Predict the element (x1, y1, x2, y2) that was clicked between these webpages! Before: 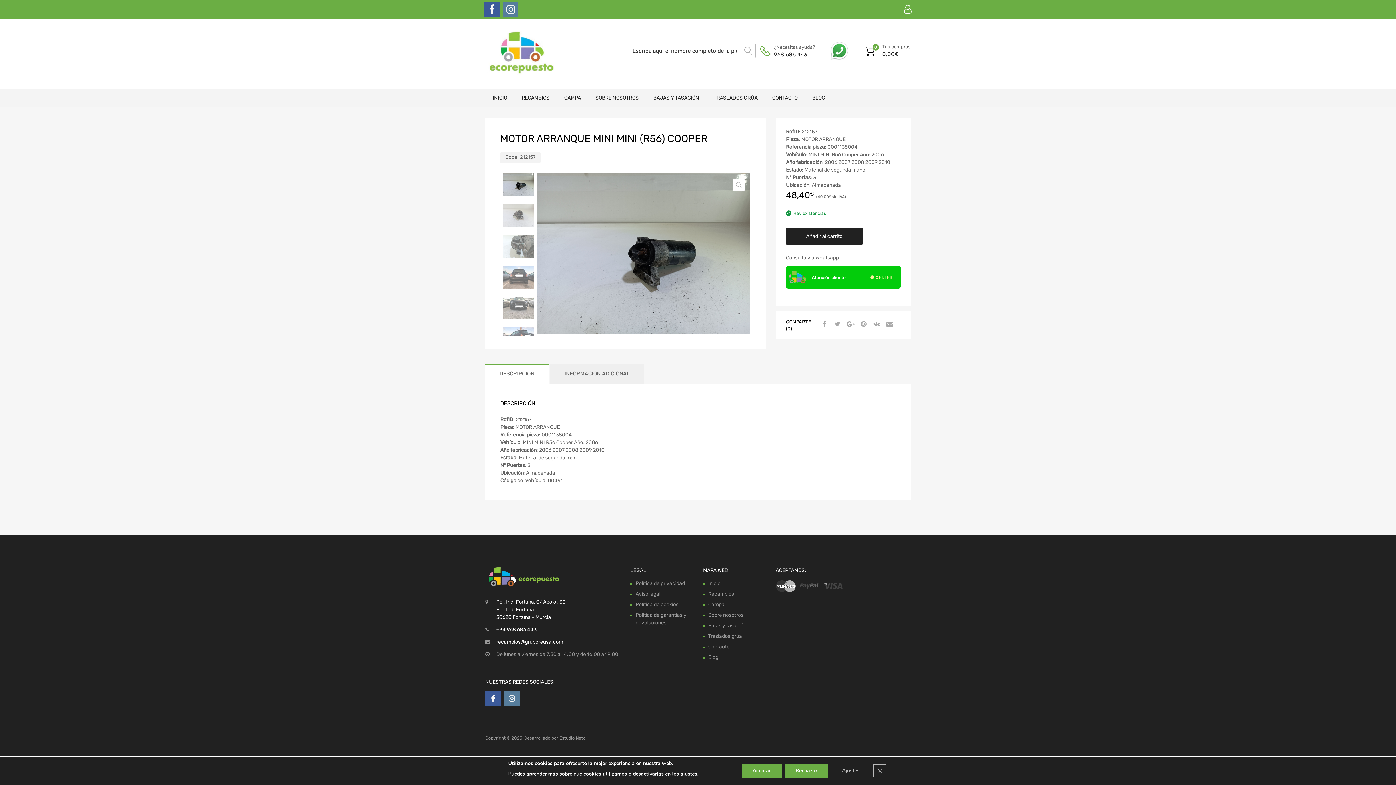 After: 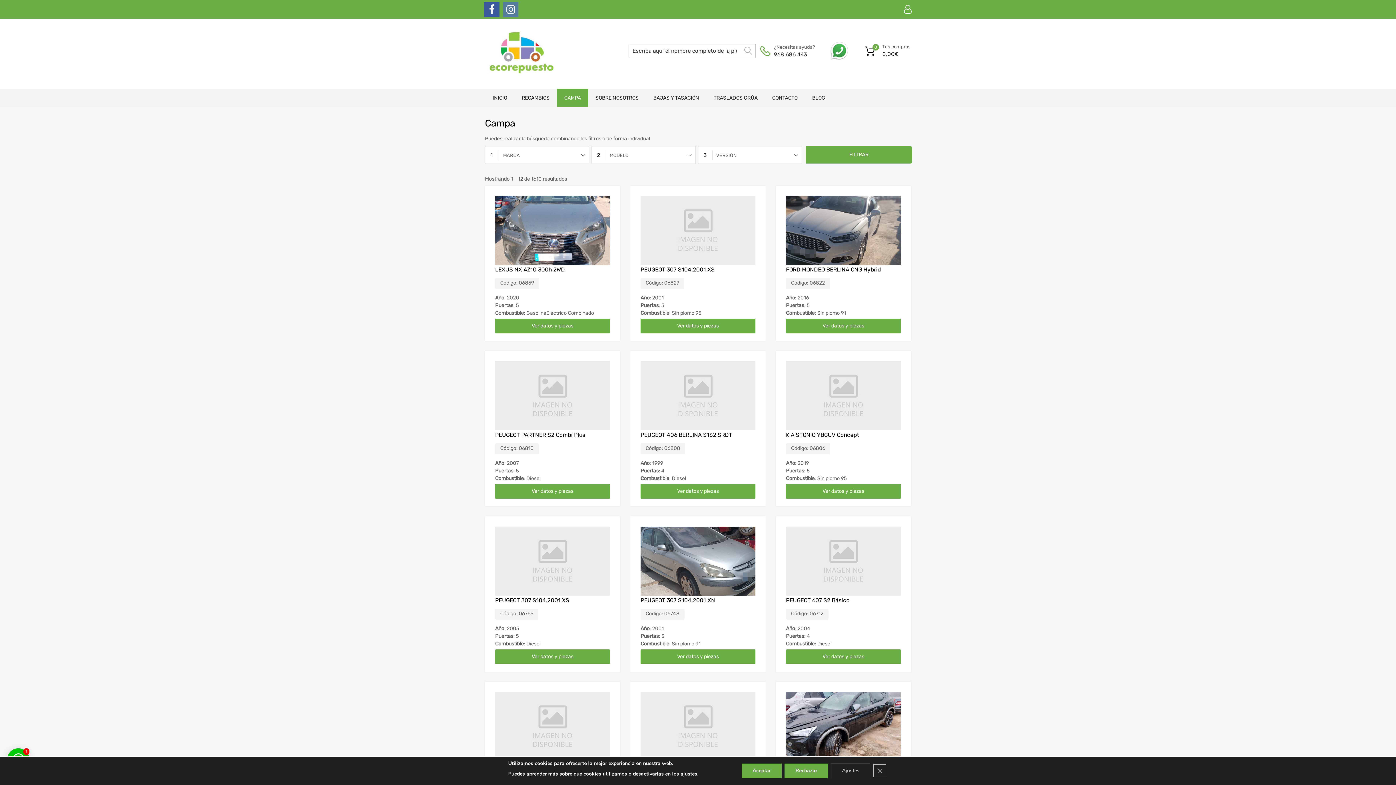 Action: label: Campa bbox: (708, 601, 724, 608)